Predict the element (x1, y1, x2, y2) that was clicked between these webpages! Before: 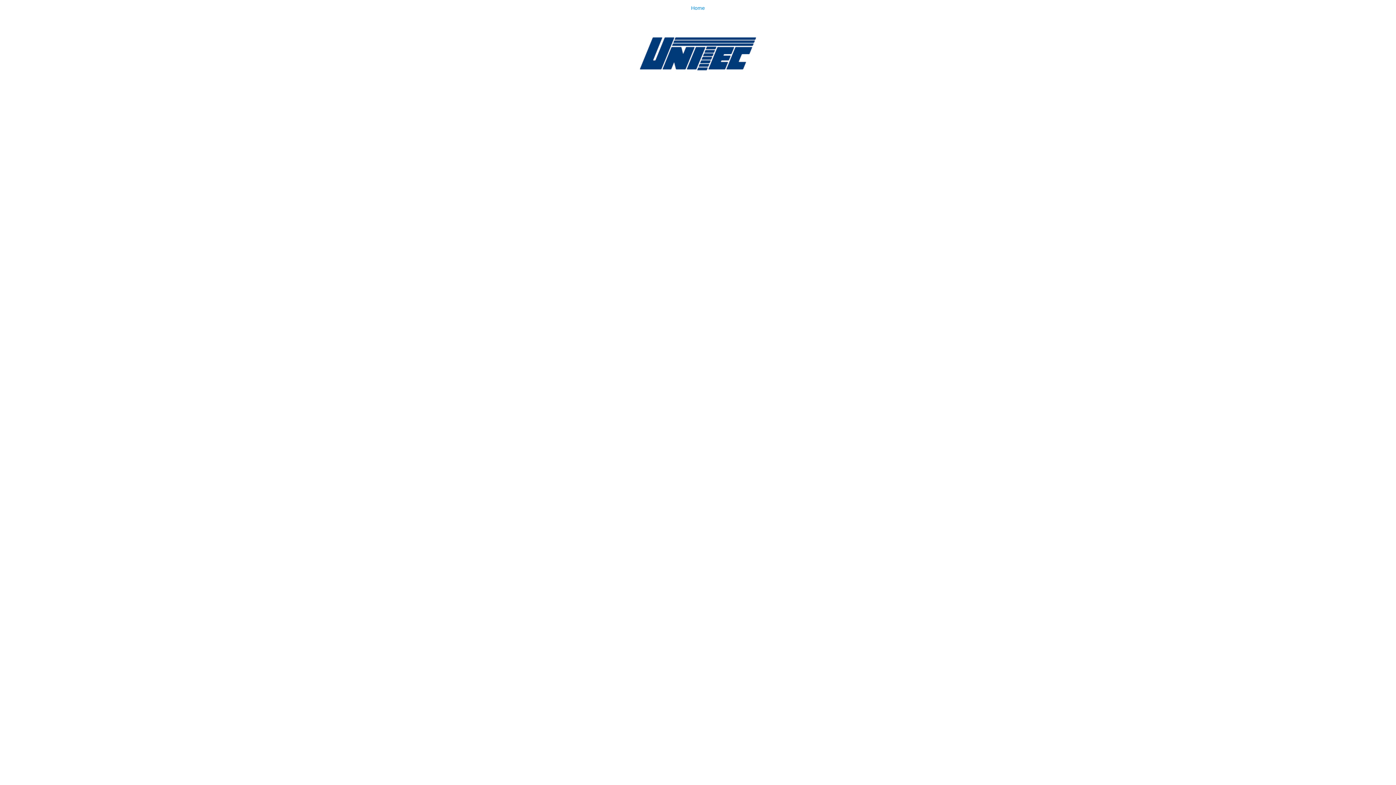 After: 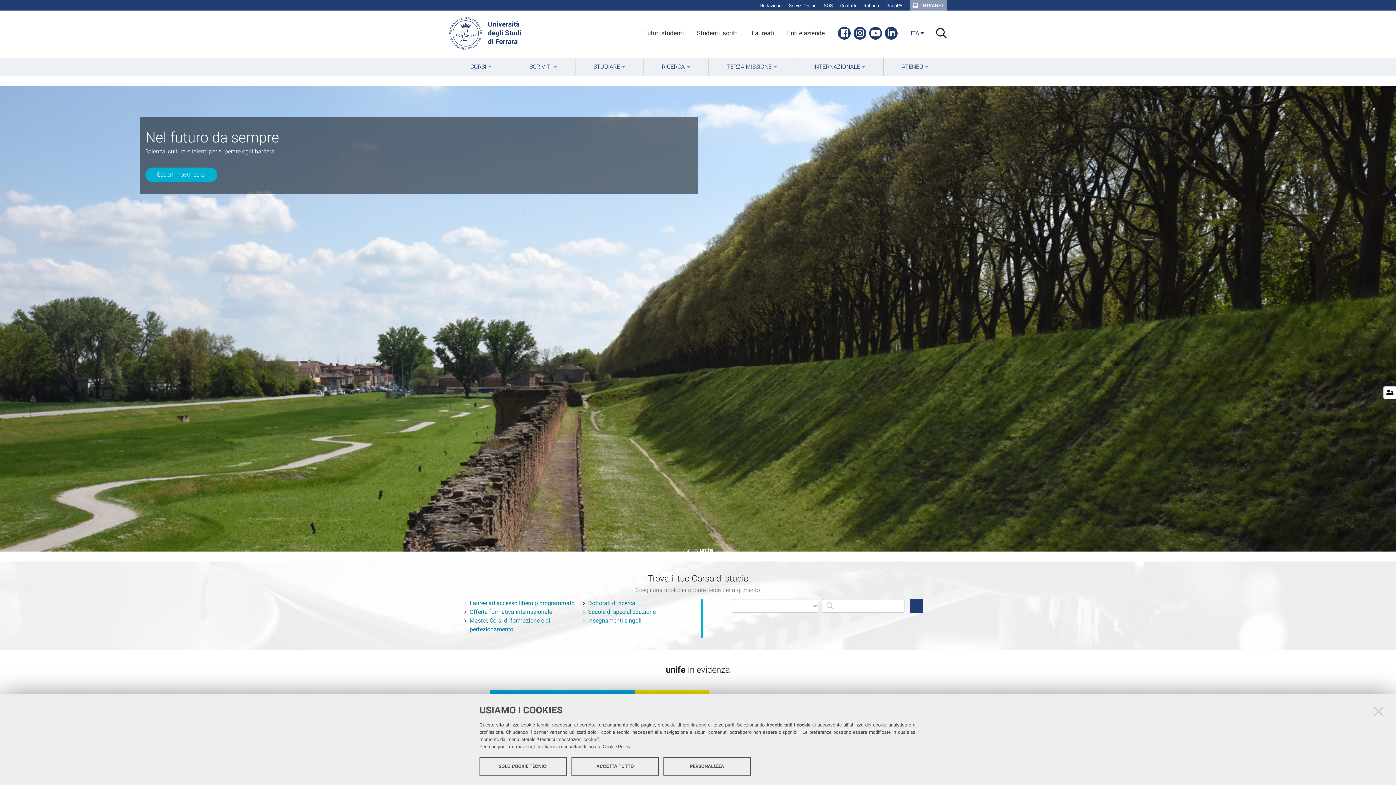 Action: label: Home bbox: (0, 0, 1396, 89)